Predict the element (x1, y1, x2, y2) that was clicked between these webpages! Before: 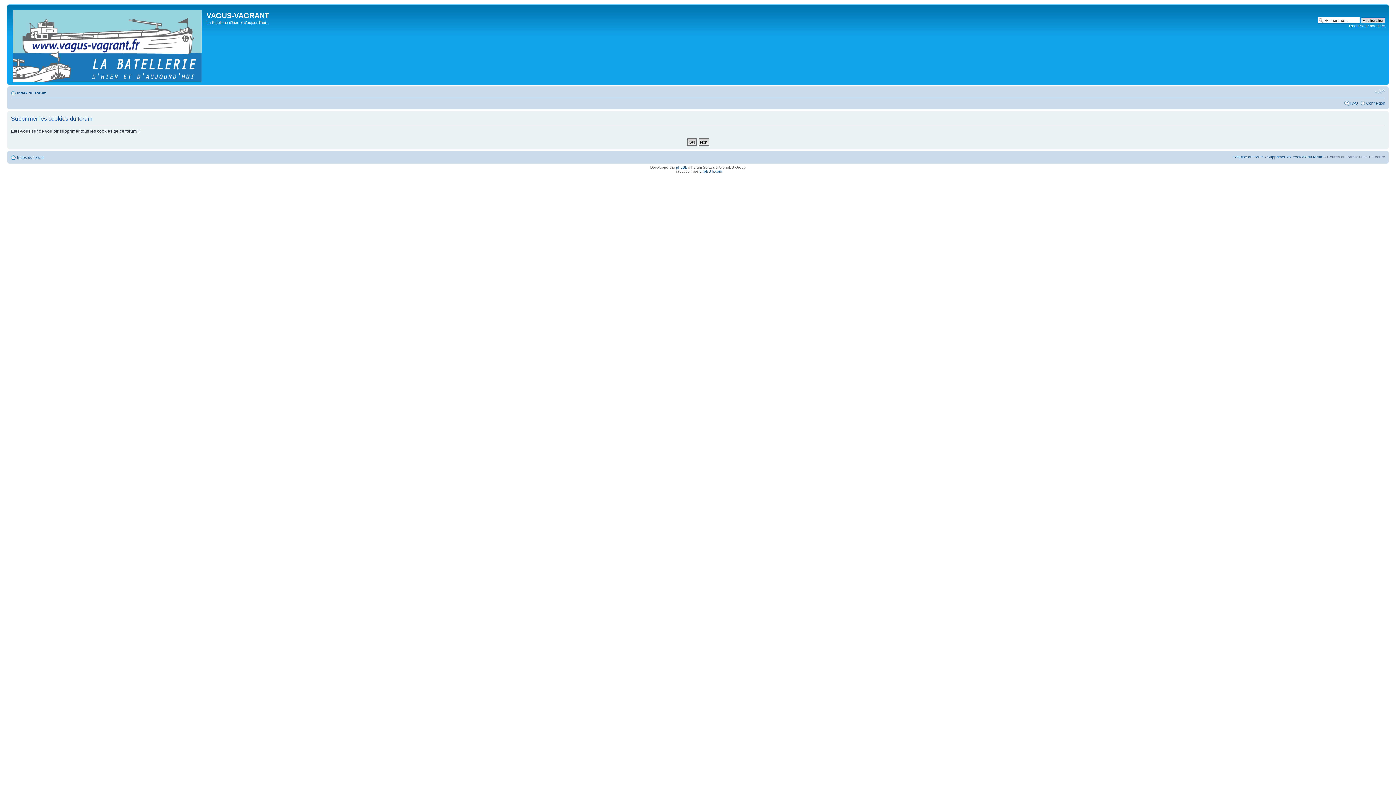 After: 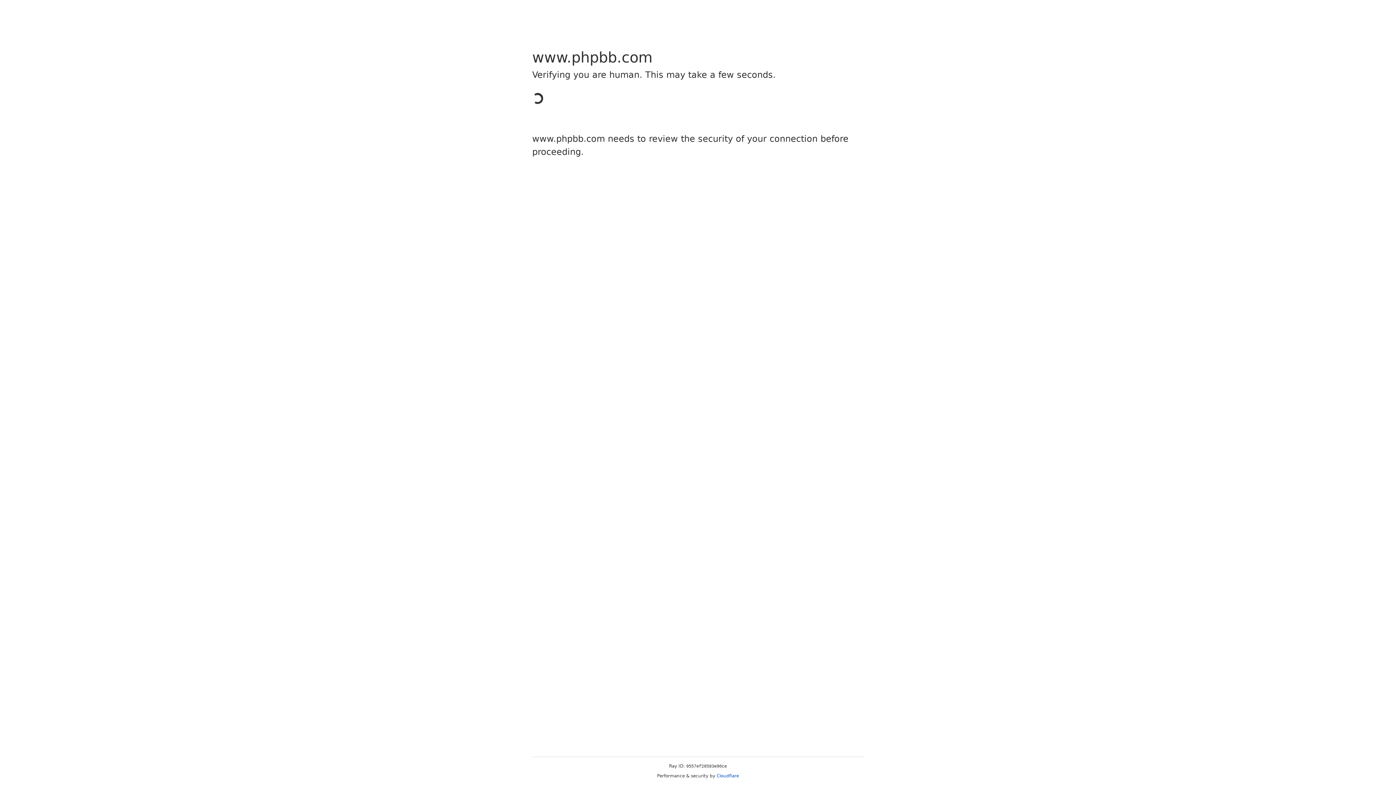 Action: bbox: (676, 165, 687, 169) label: phpBB